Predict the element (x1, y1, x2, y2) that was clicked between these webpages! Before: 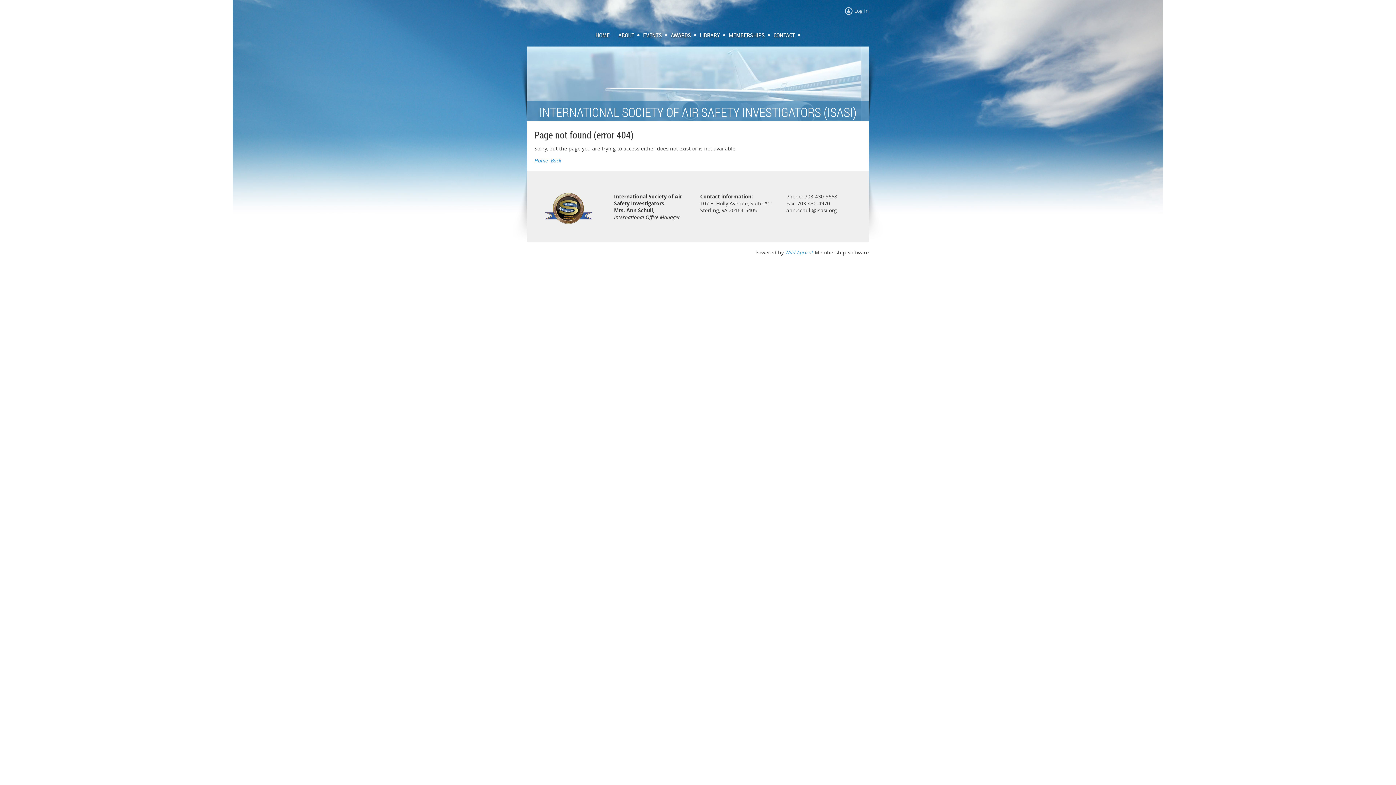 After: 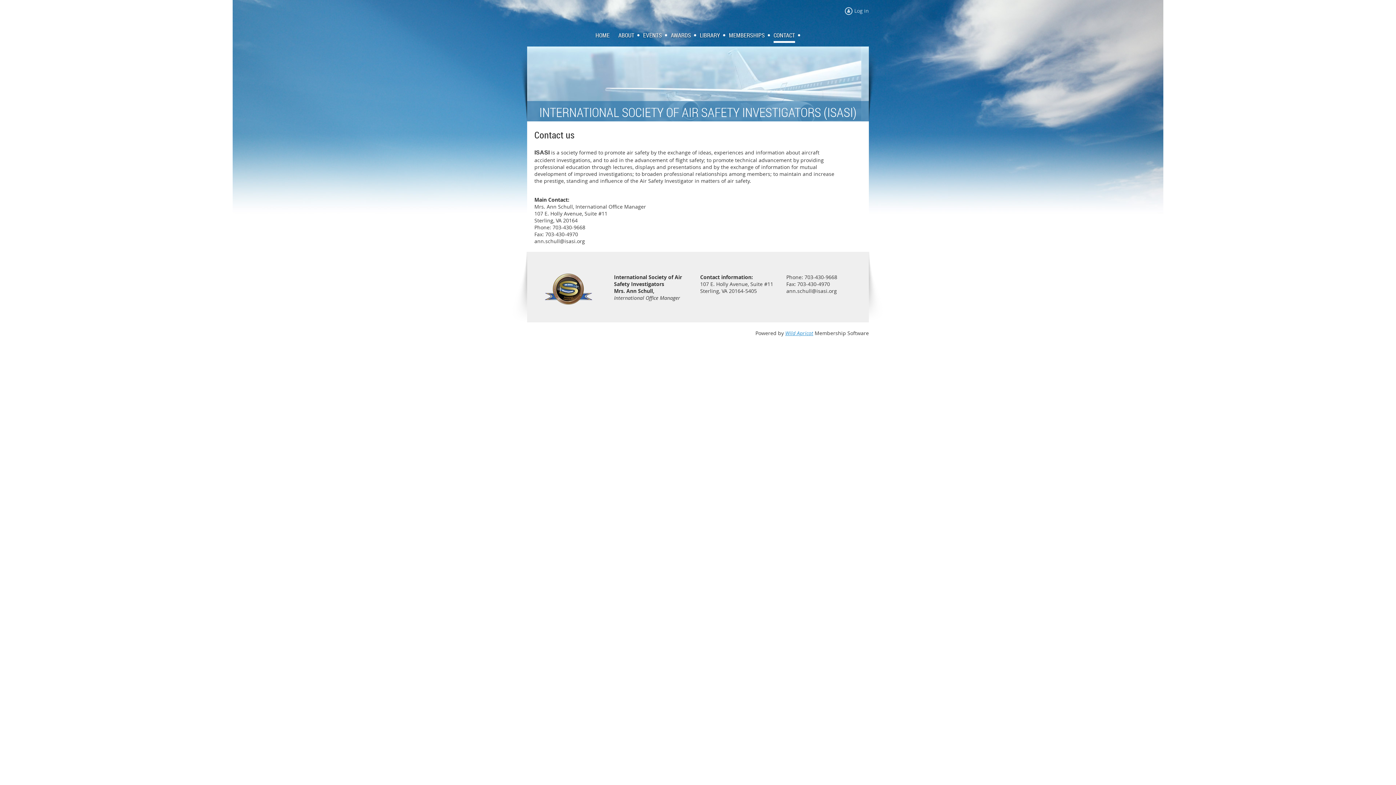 Action: bbox: (773, 29, 804, 41) label: CONTACT